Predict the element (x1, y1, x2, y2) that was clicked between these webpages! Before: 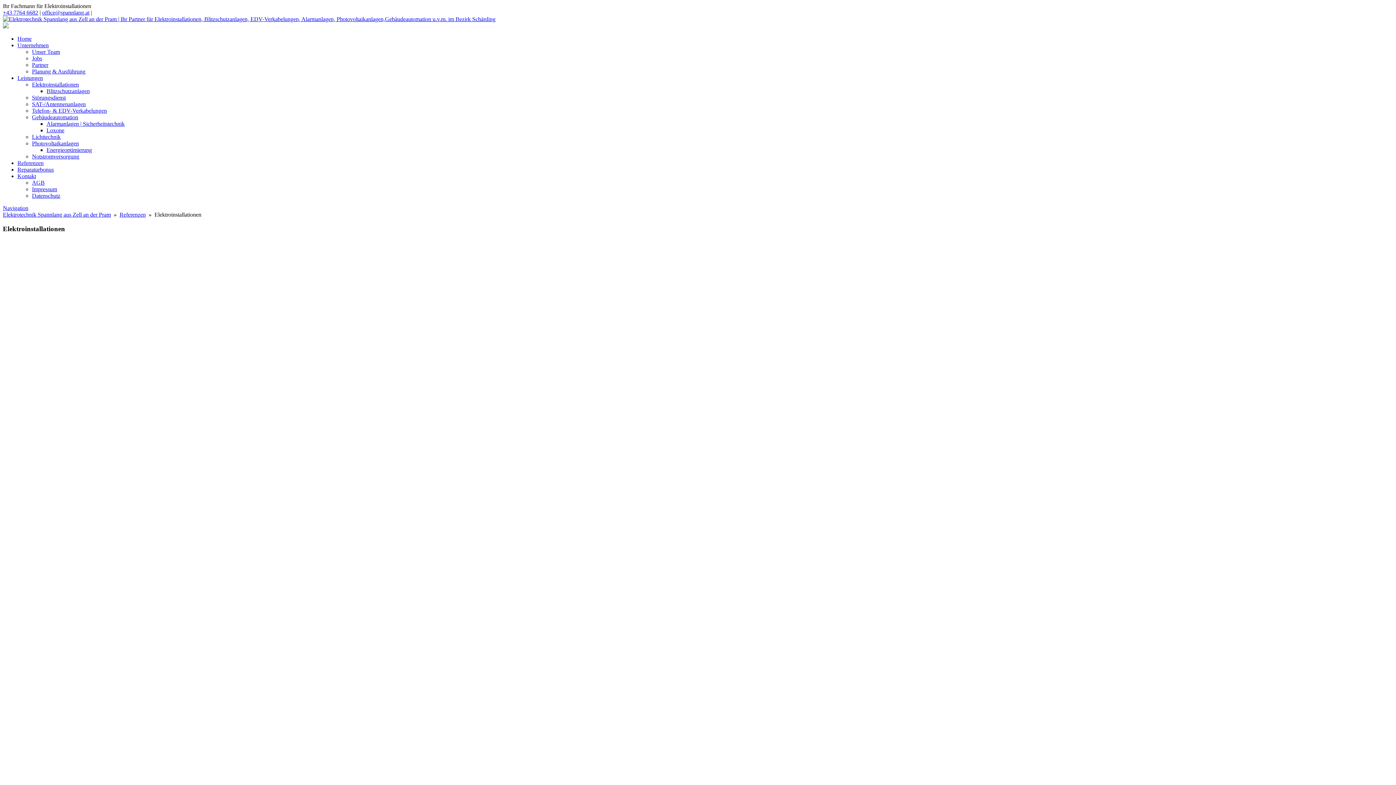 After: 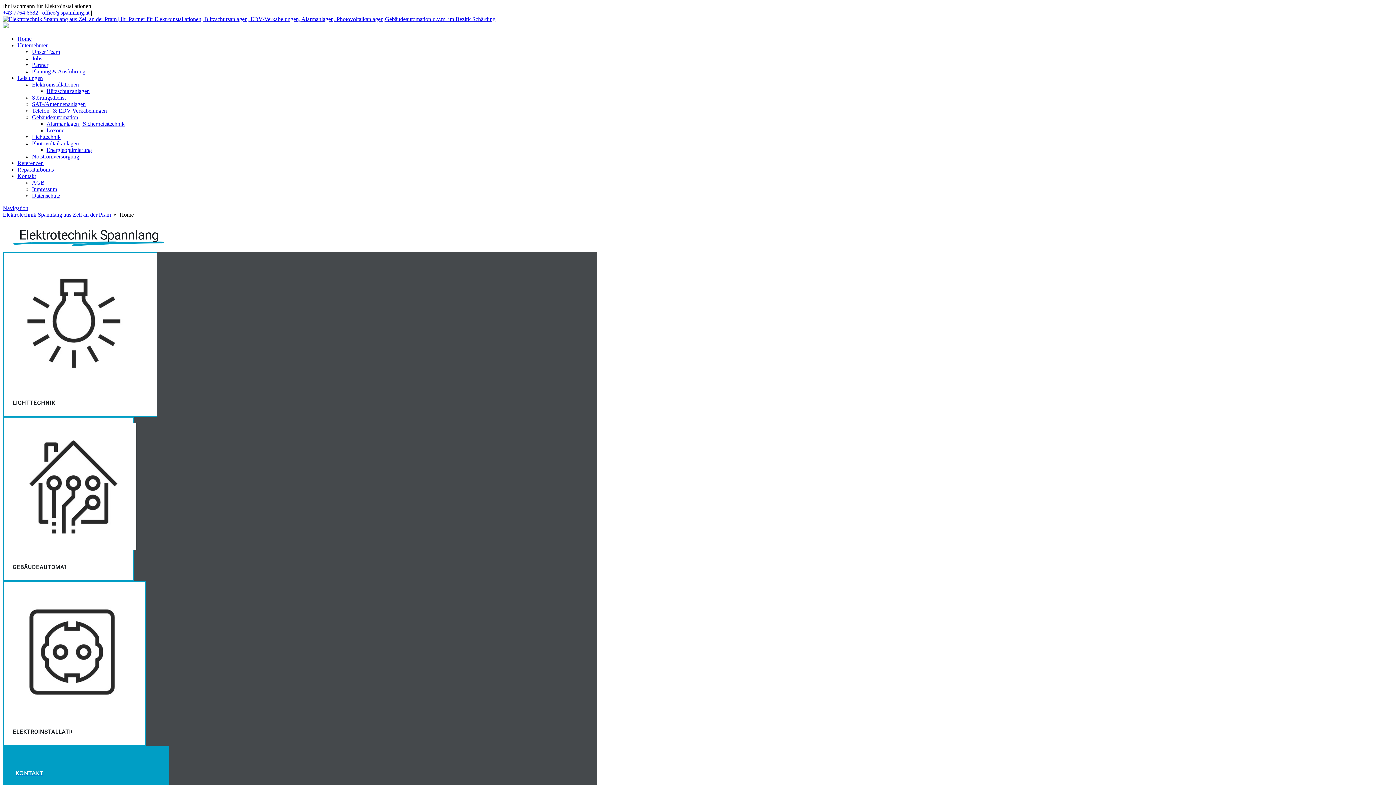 Action: label: Home bbox: (17, 35, 31, 41)